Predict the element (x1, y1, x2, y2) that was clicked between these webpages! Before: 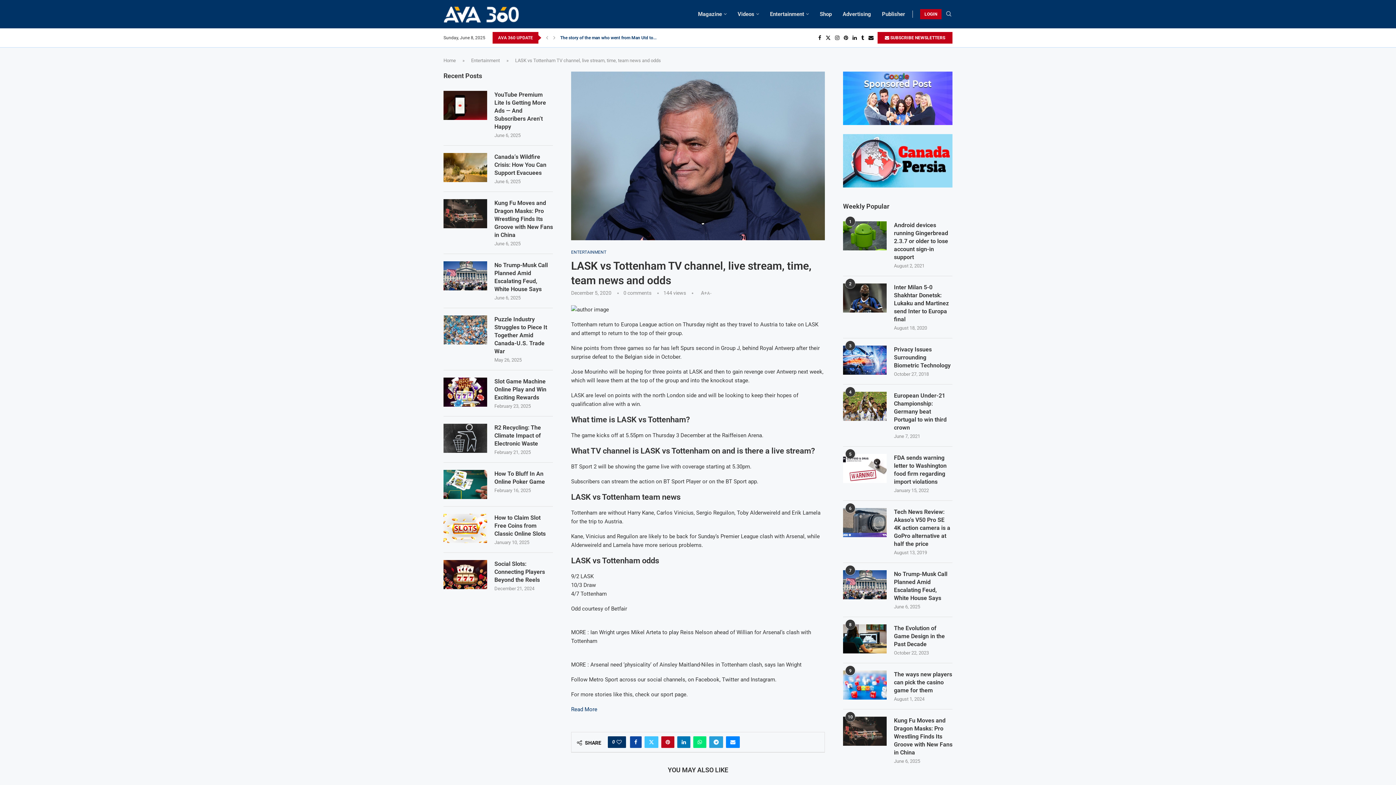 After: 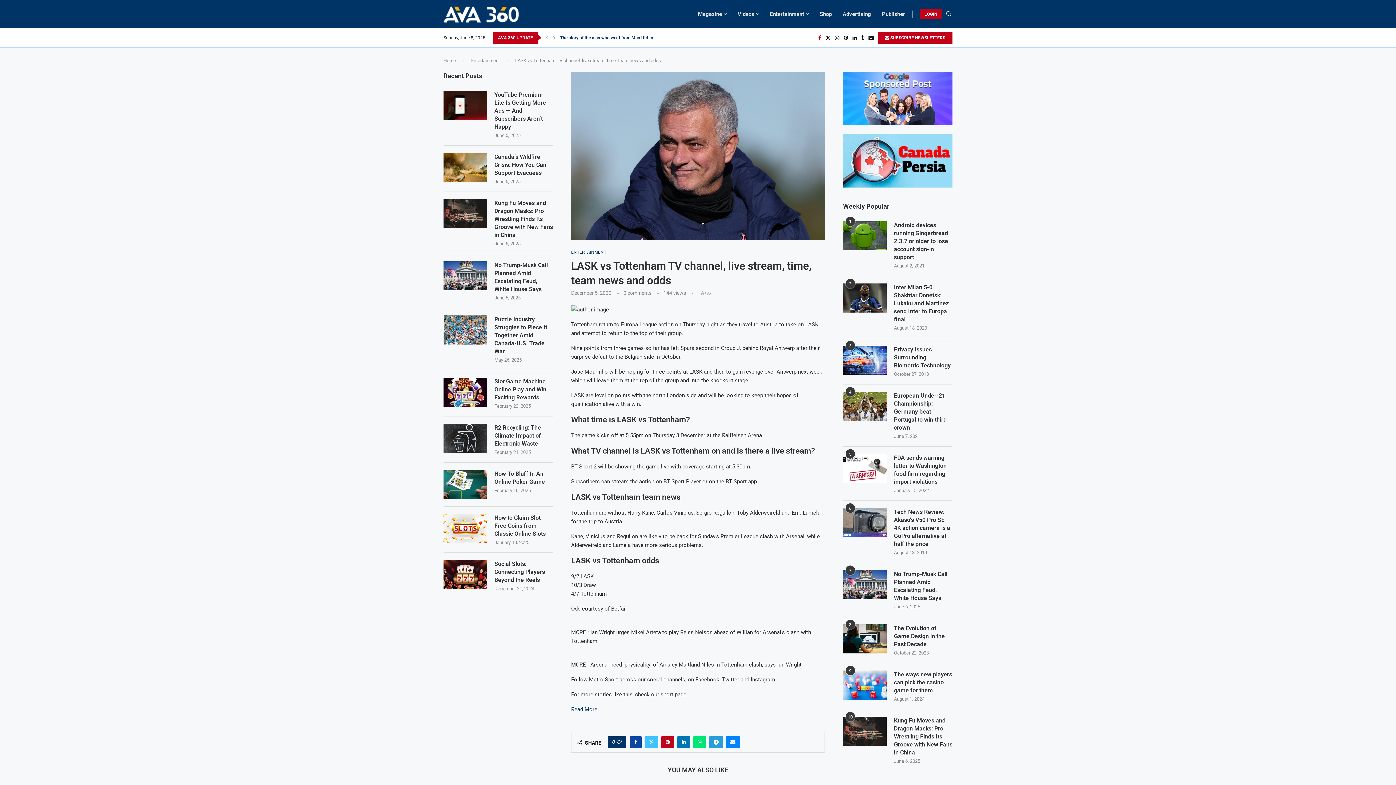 Action: bbox: (818, 34, 821, 40) label: Facebook